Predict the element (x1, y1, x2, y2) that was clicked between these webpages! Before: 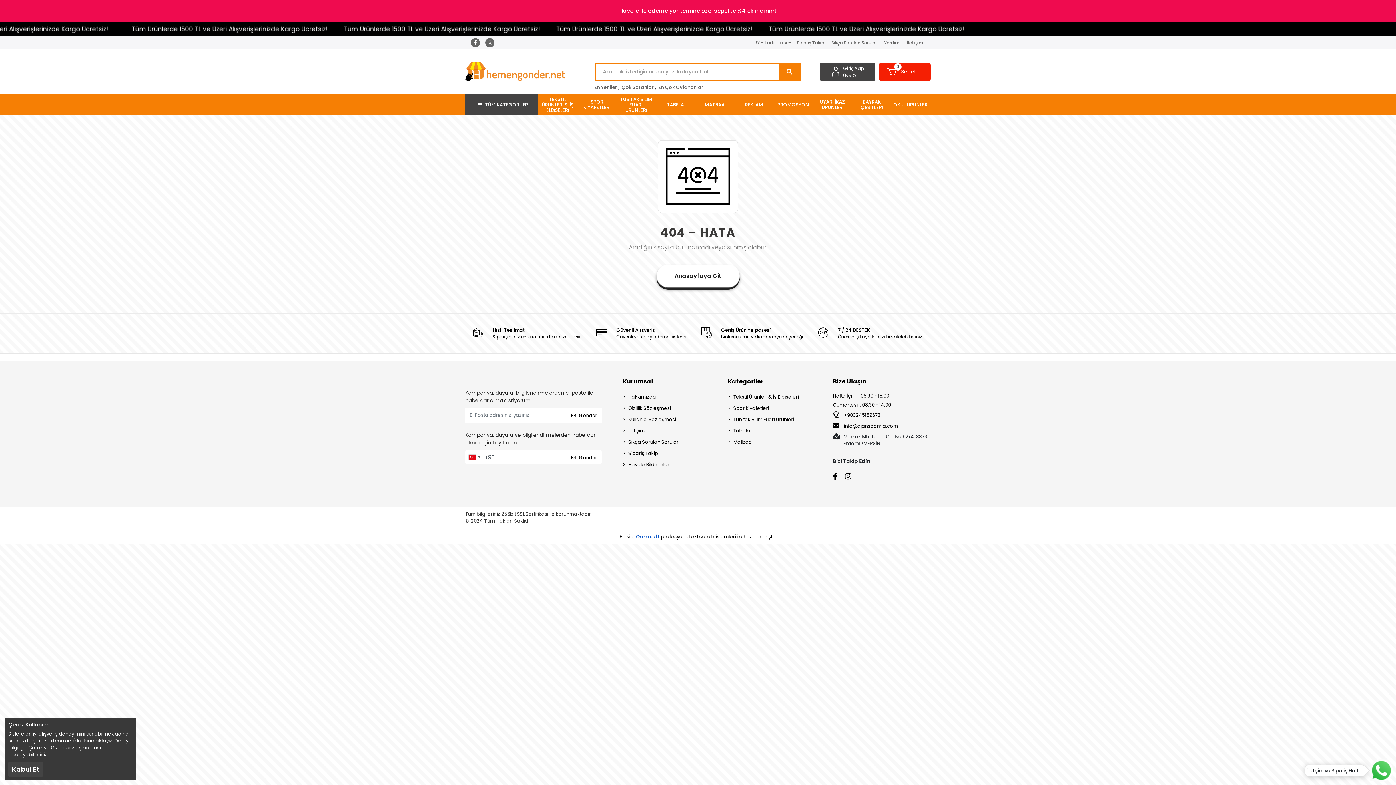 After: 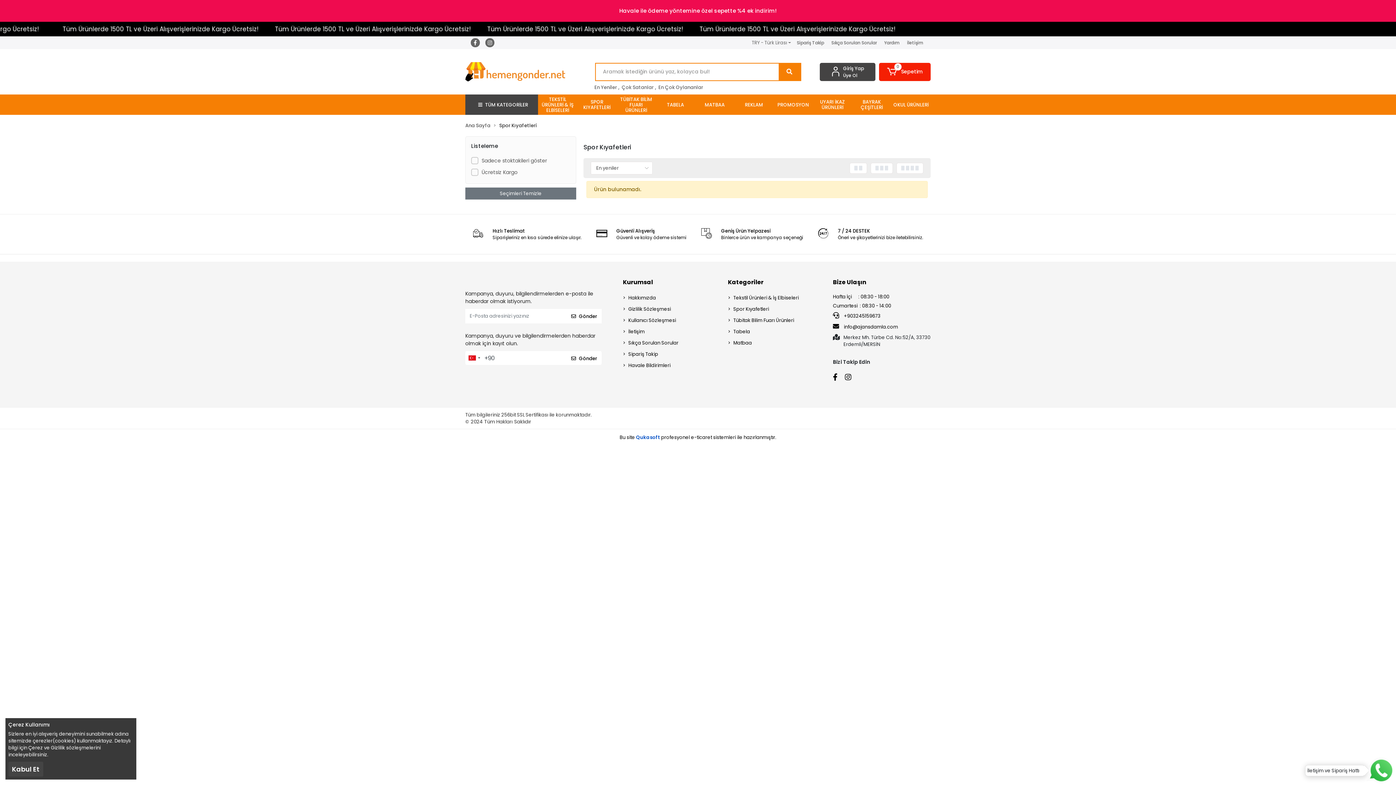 Action: label: Spor Kıyafetleri bbox: (728, 404, 825, 413)